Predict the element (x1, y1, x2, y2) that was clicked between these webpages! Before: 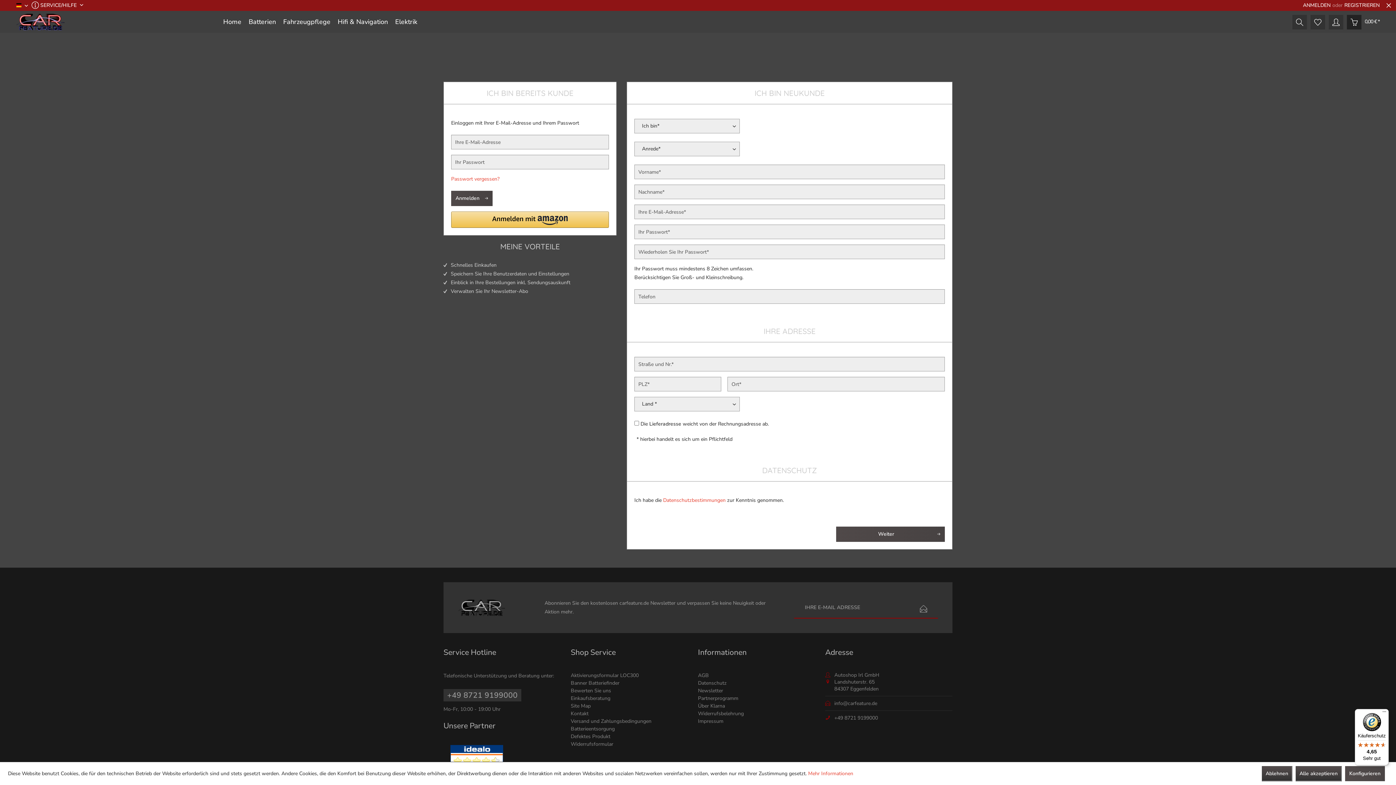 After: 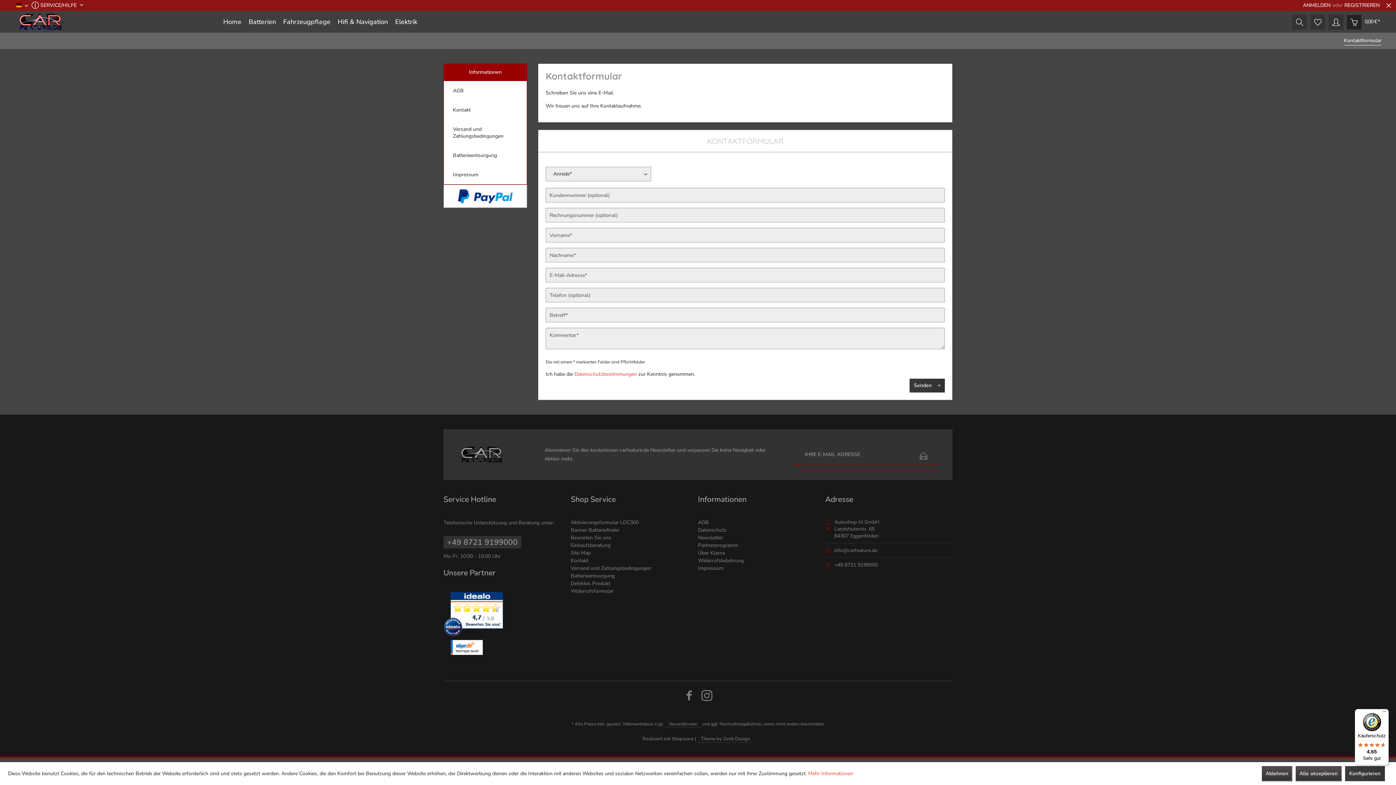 Action: label: Kontakt bbox: (570, 710, 588, 717)